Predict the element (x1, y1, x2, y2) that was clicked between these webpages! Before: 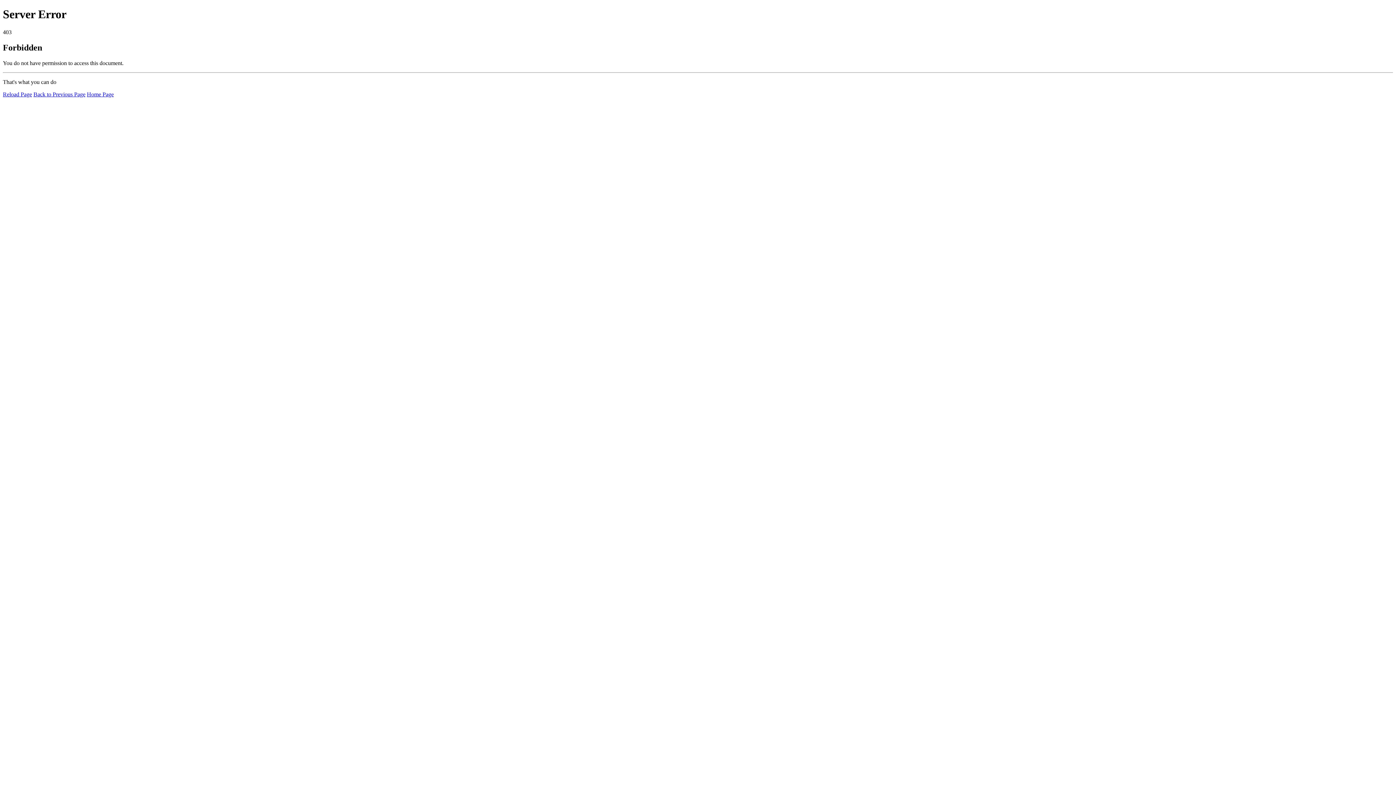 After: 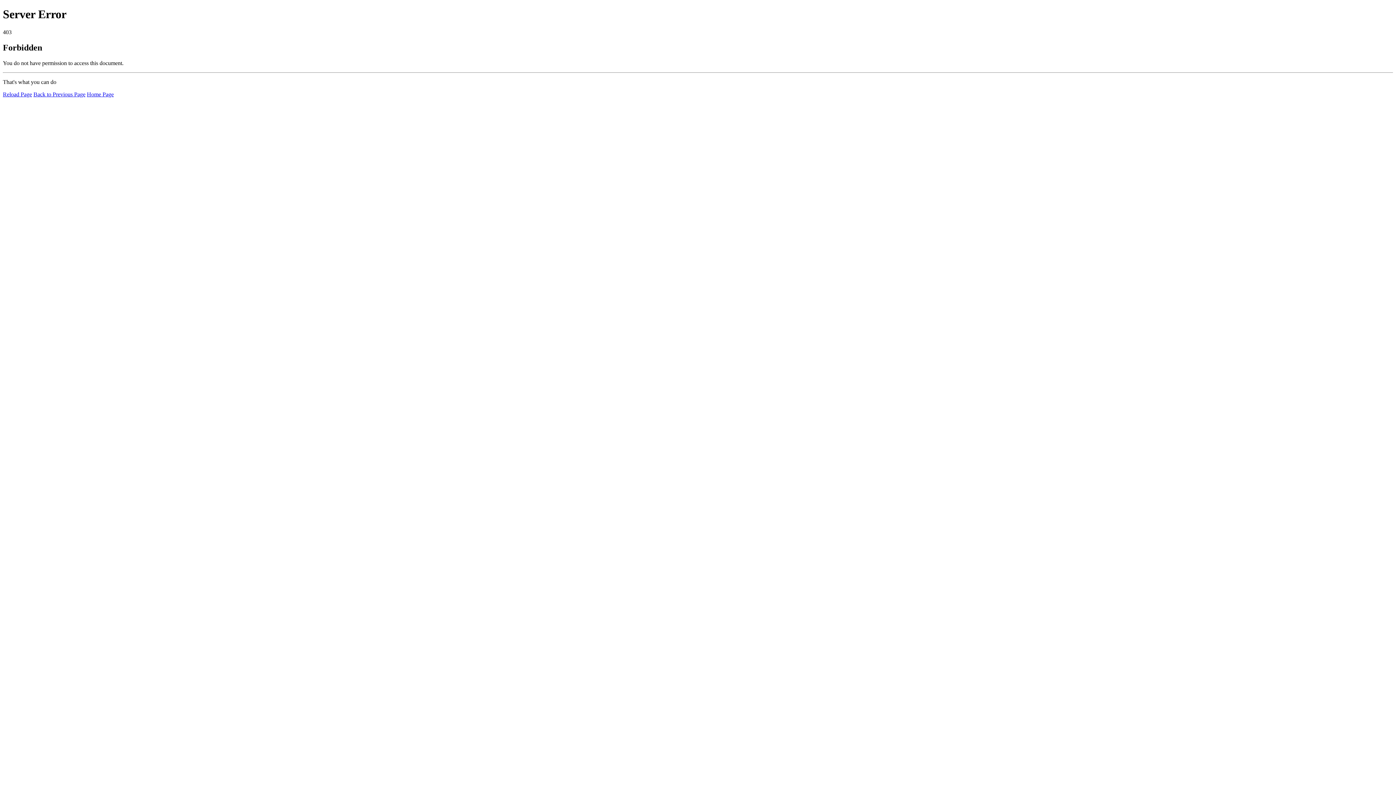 Action: bbox: (86, 91, 113, 97) label: Home Page